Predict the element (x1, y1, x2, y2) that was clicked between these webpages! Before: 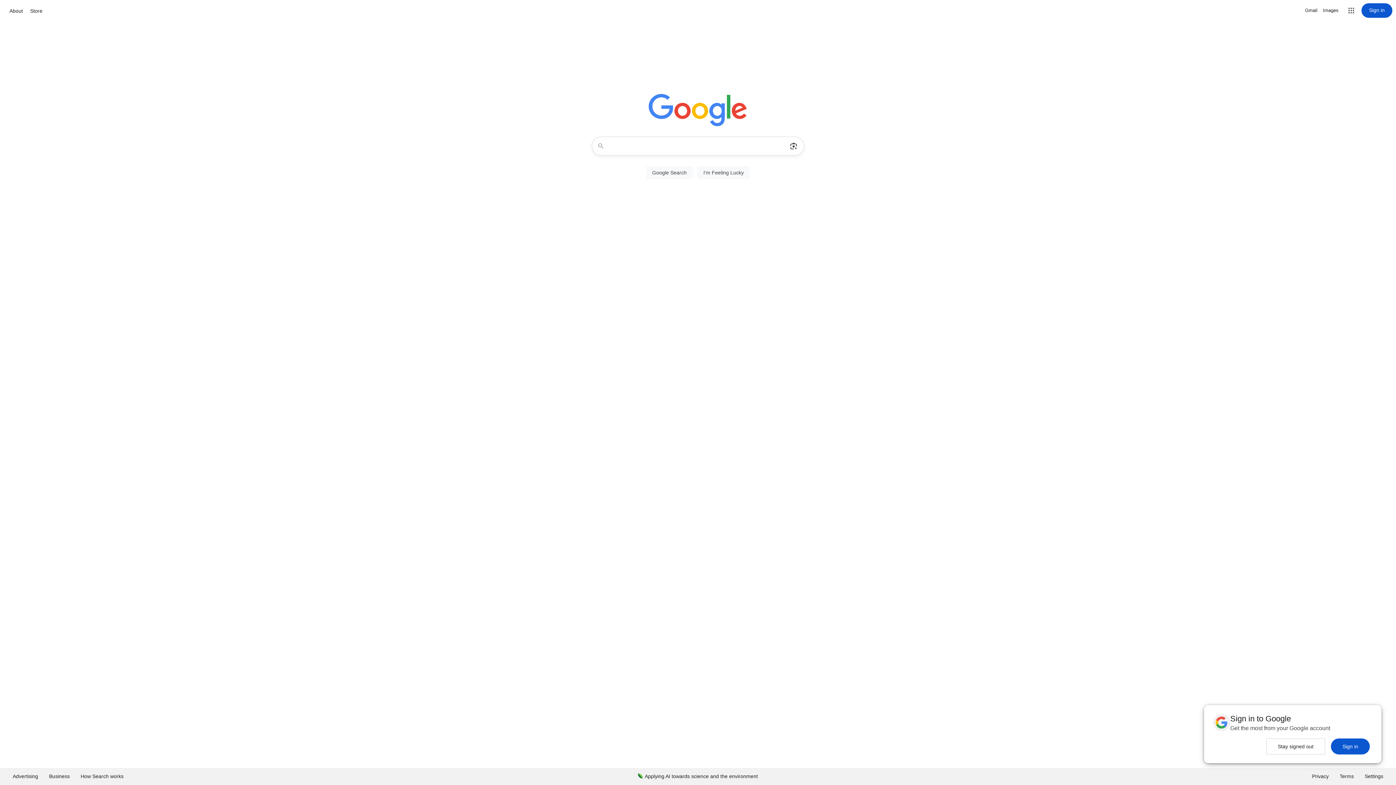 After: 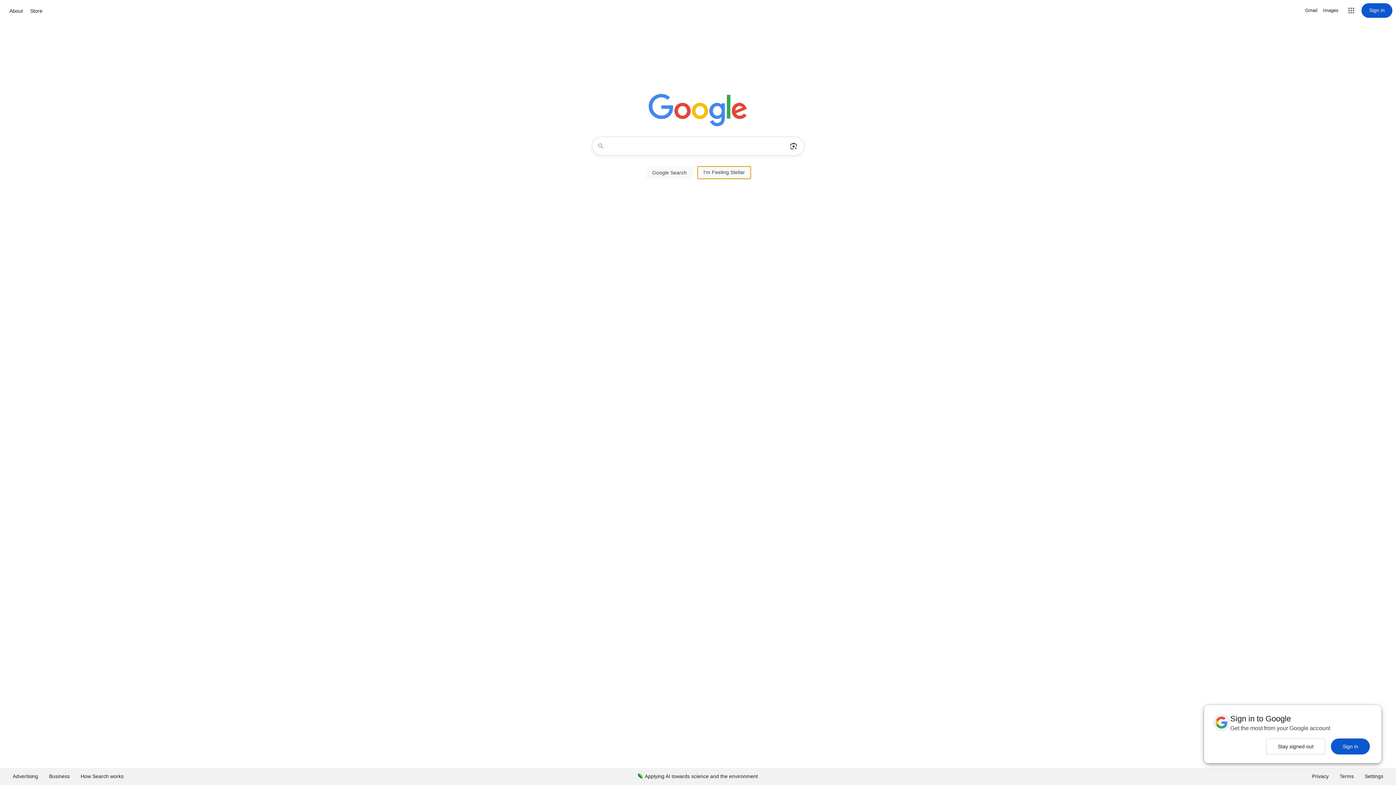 Action: label: I'm Feeling Lucky bbox: (697, 166, 750, 179)